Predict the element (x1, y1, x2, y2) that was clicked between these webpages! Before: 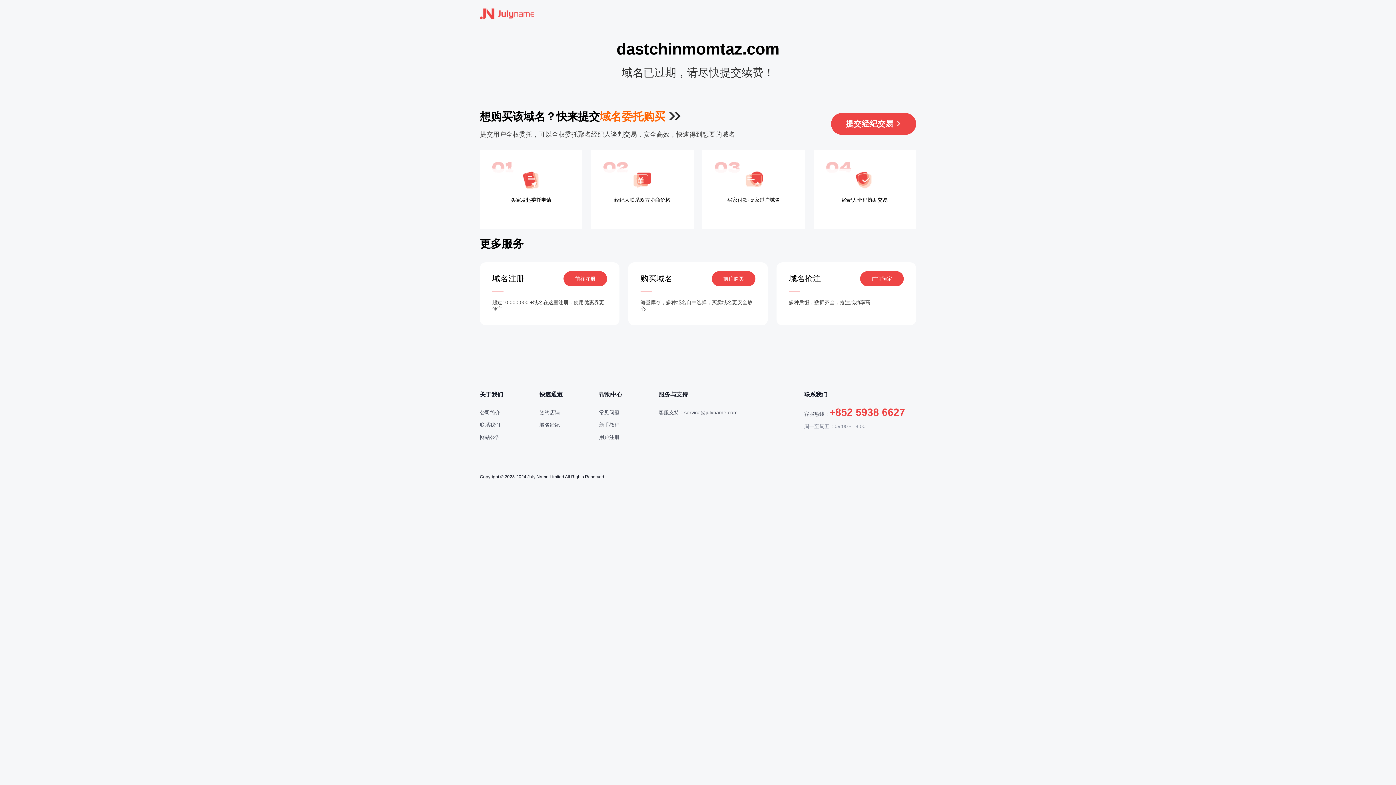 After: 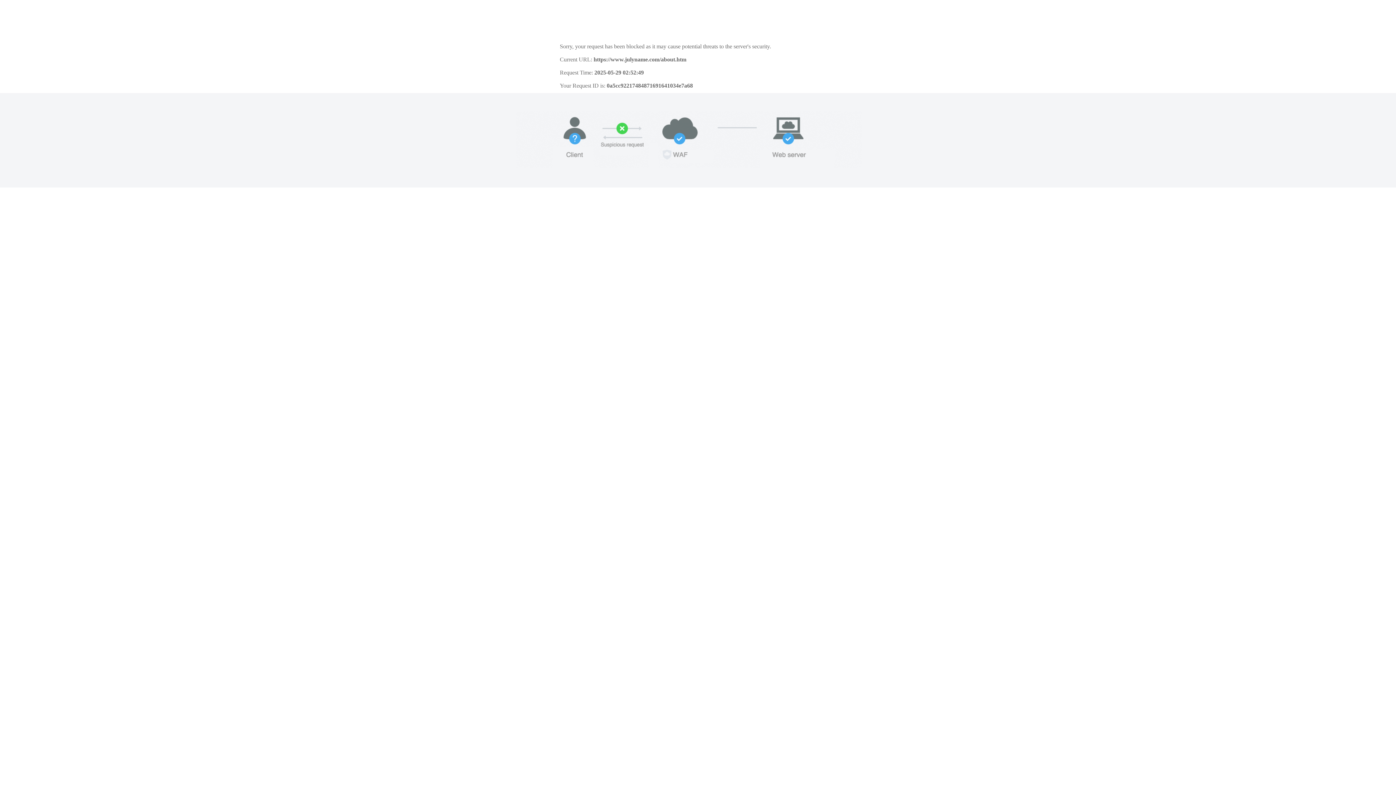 Action: bbox: (480, 409, 500, 415) label: 公司简介